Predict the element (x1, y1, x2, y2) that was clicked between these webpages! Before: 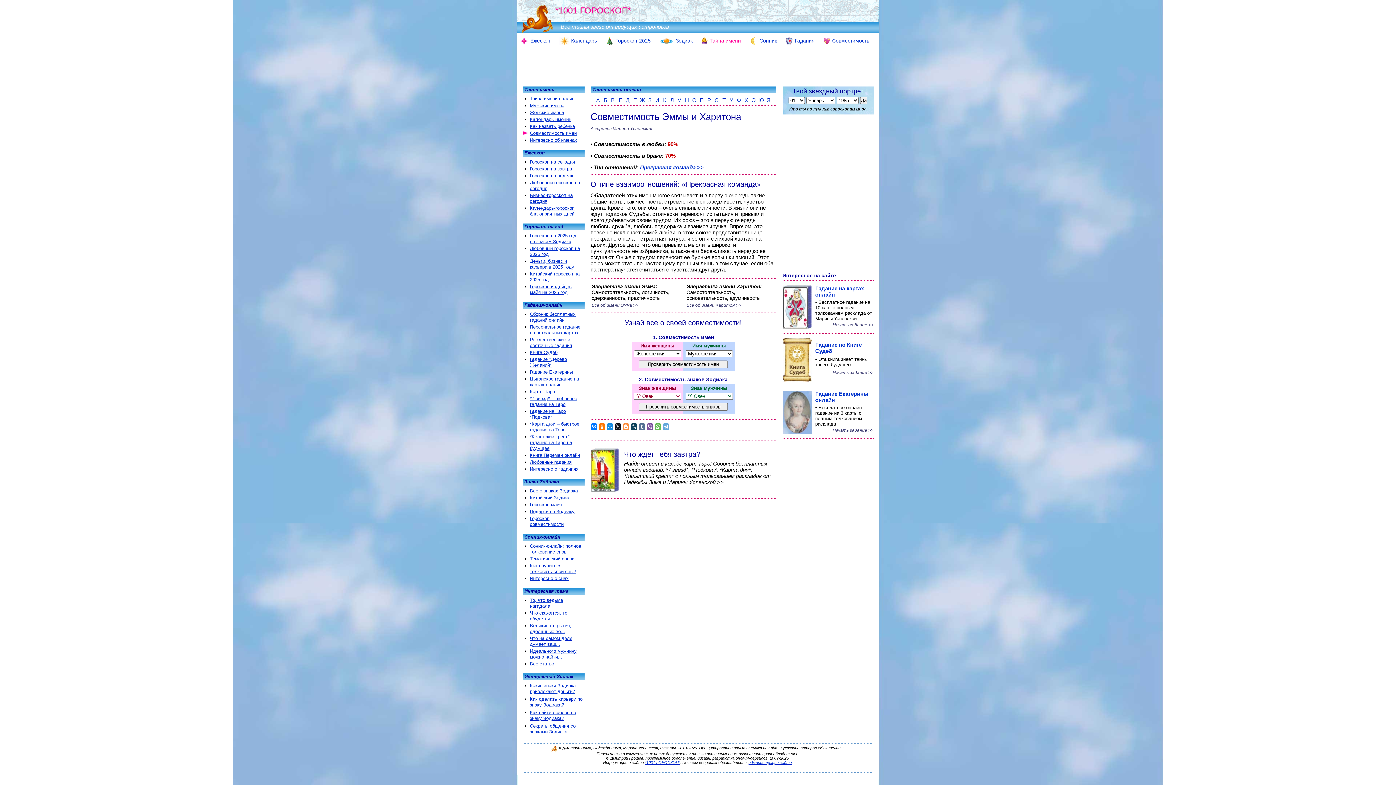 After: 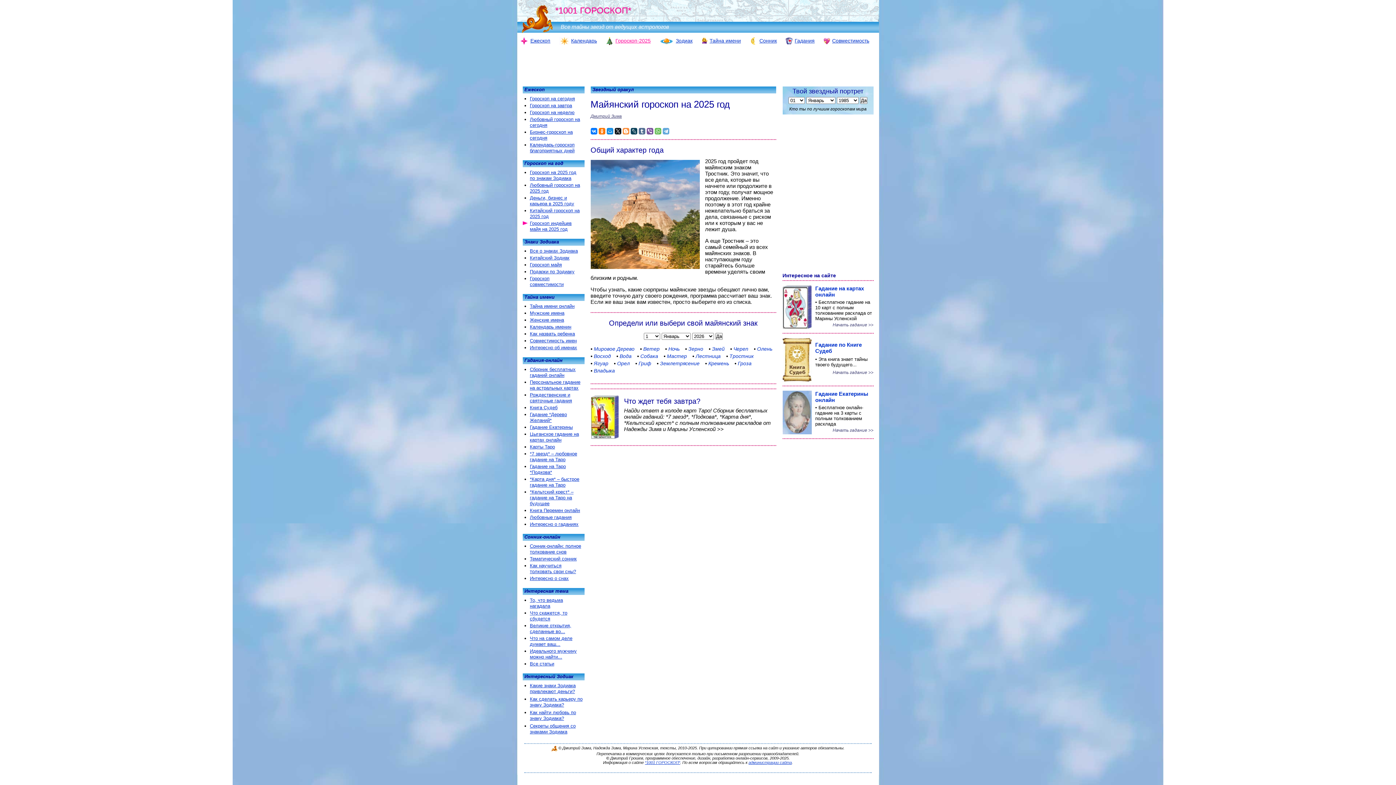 Action: label: Гороскоп индейцев майя на 2025 год bbox: (530, 284, 571, 295)